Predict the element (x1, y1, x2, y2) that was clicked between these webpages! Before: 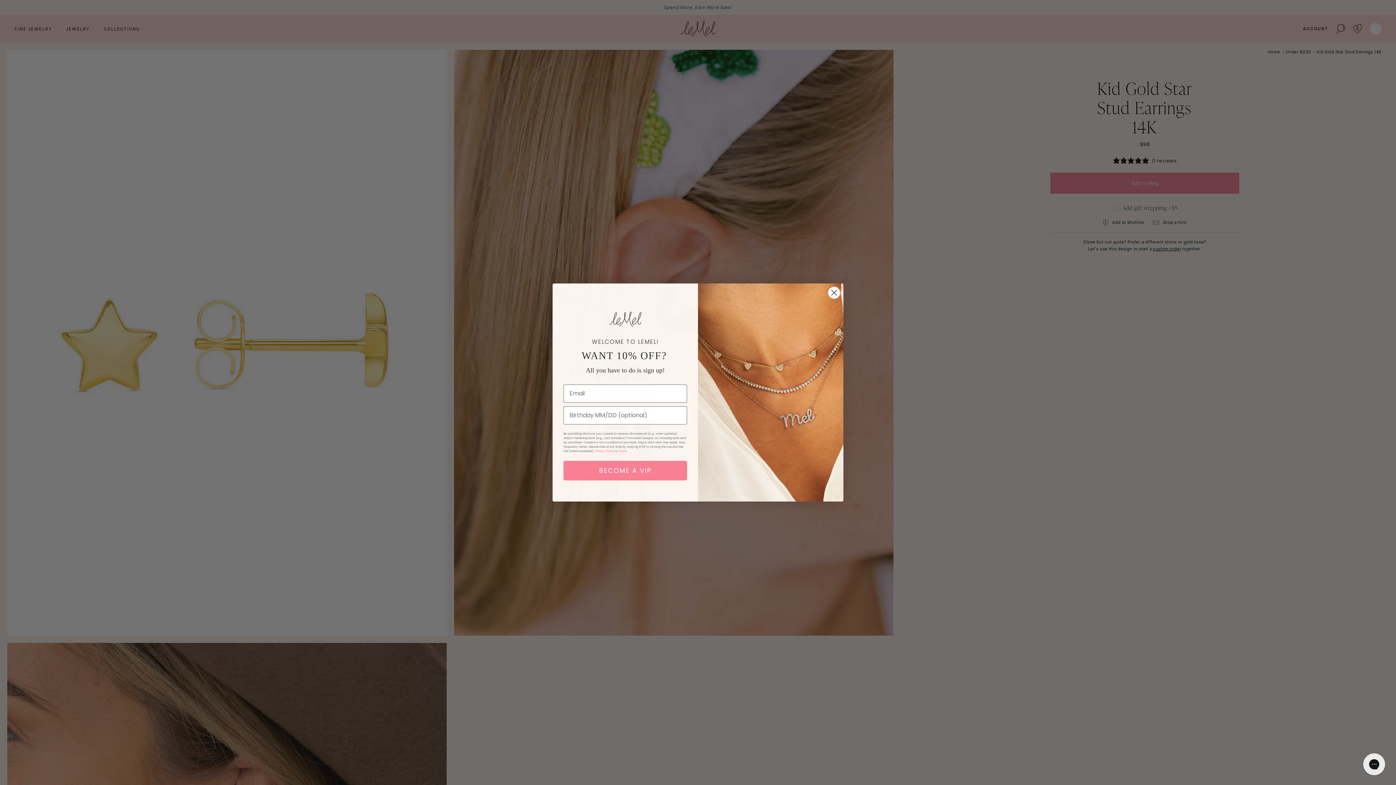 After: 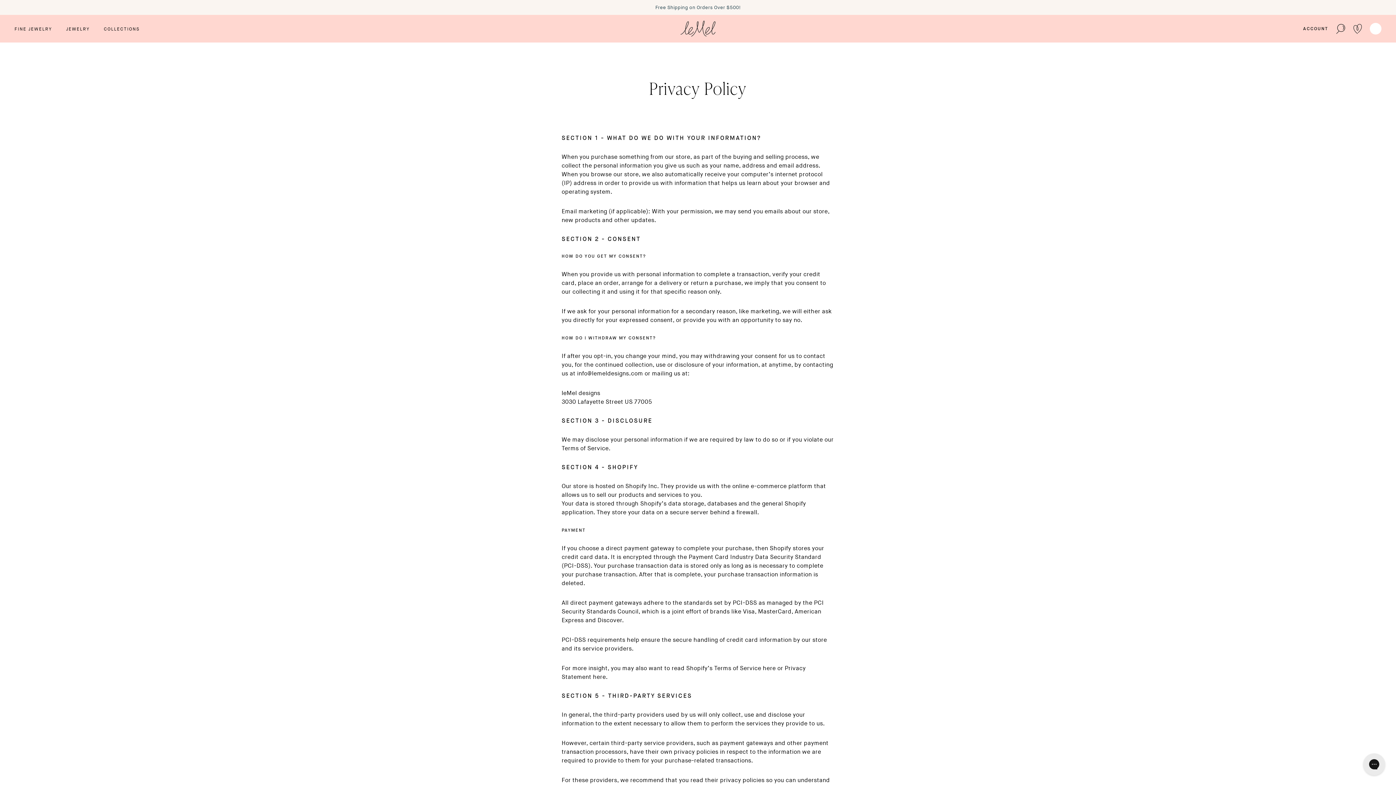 Action: bbox: (595, 449, 614, 453) label: Privacy Policy